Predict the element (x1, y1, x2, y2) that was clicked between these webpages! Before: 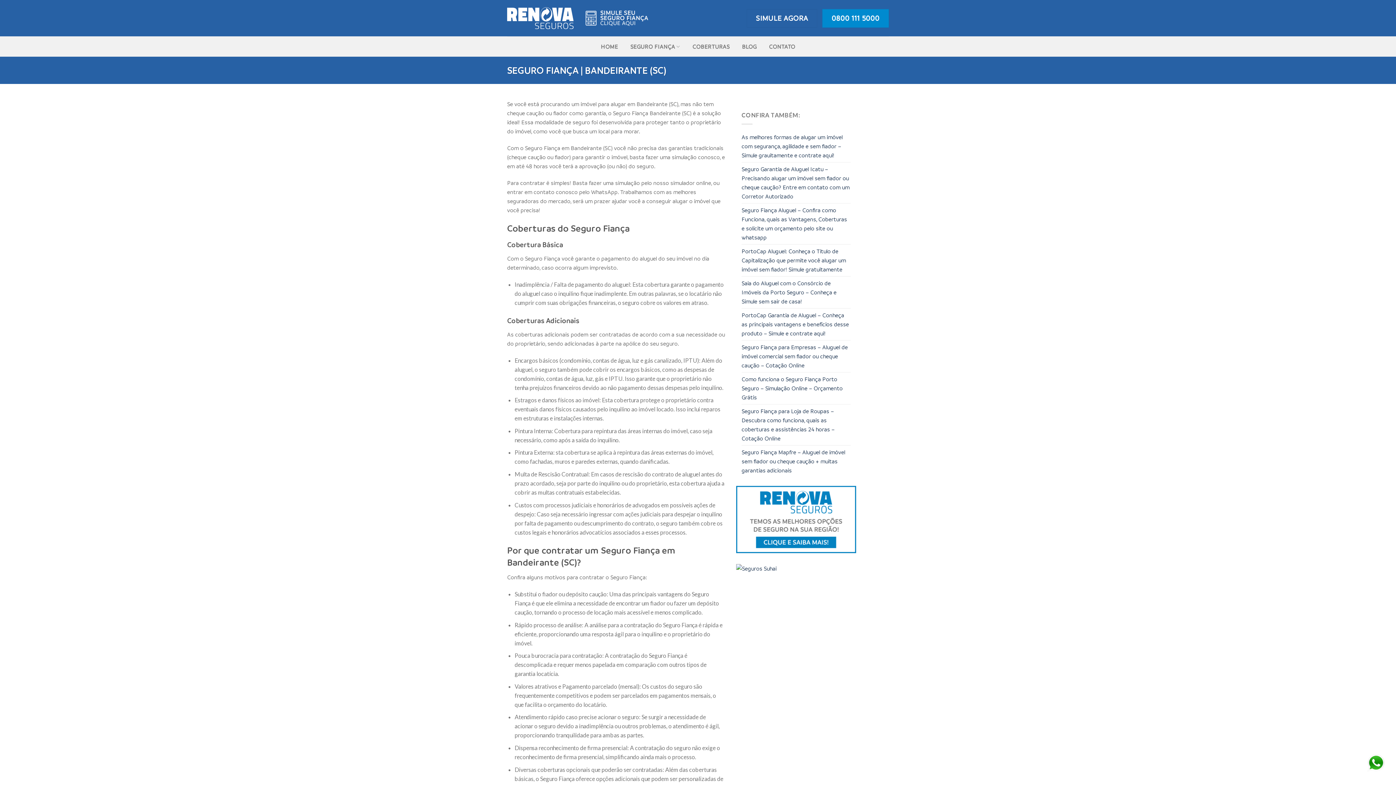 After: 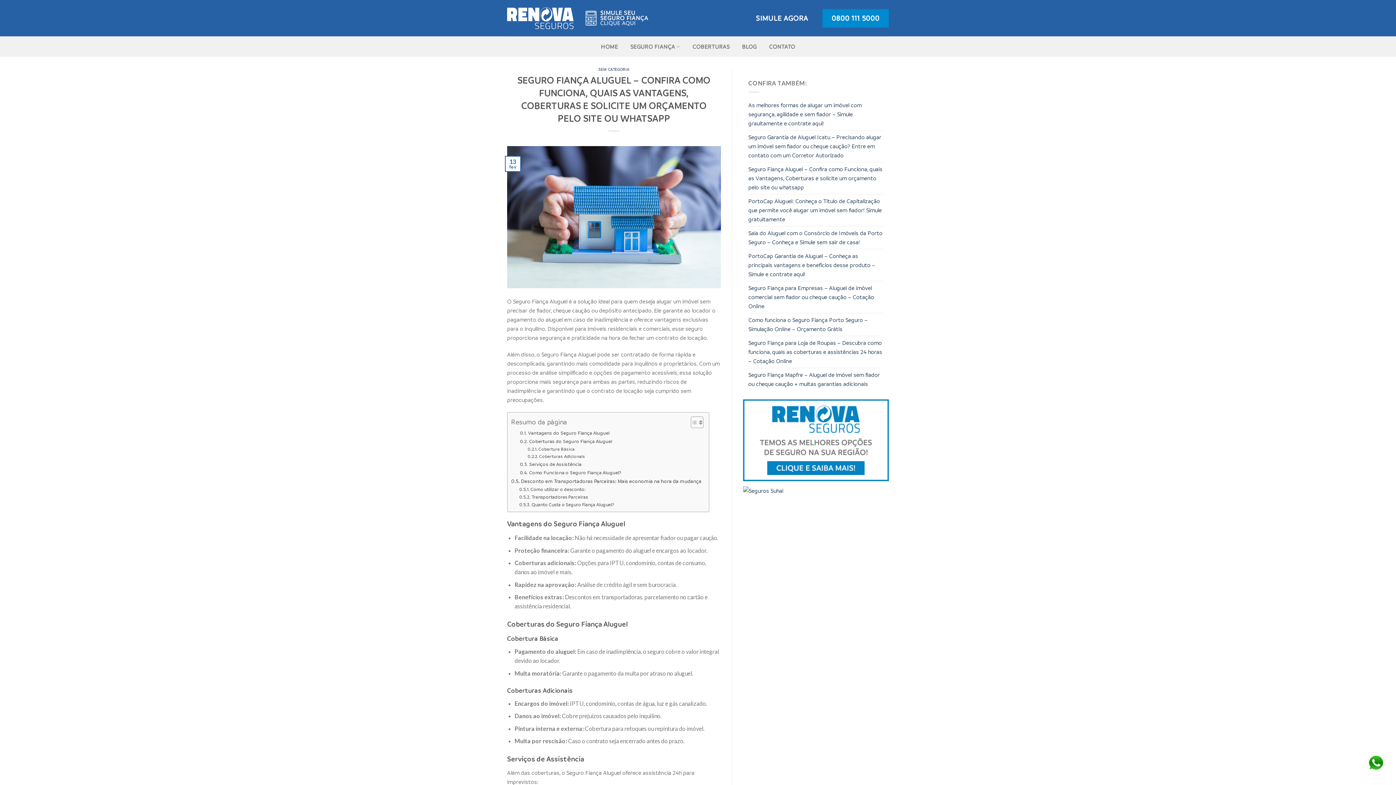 Action: bbox: (741, 203, 850, 244) label: Seguro Fiança Aluguel – Confira como Funciona, quais as Vantagens, Coberturas e solicite um orçamento pelo site ou whatsapp